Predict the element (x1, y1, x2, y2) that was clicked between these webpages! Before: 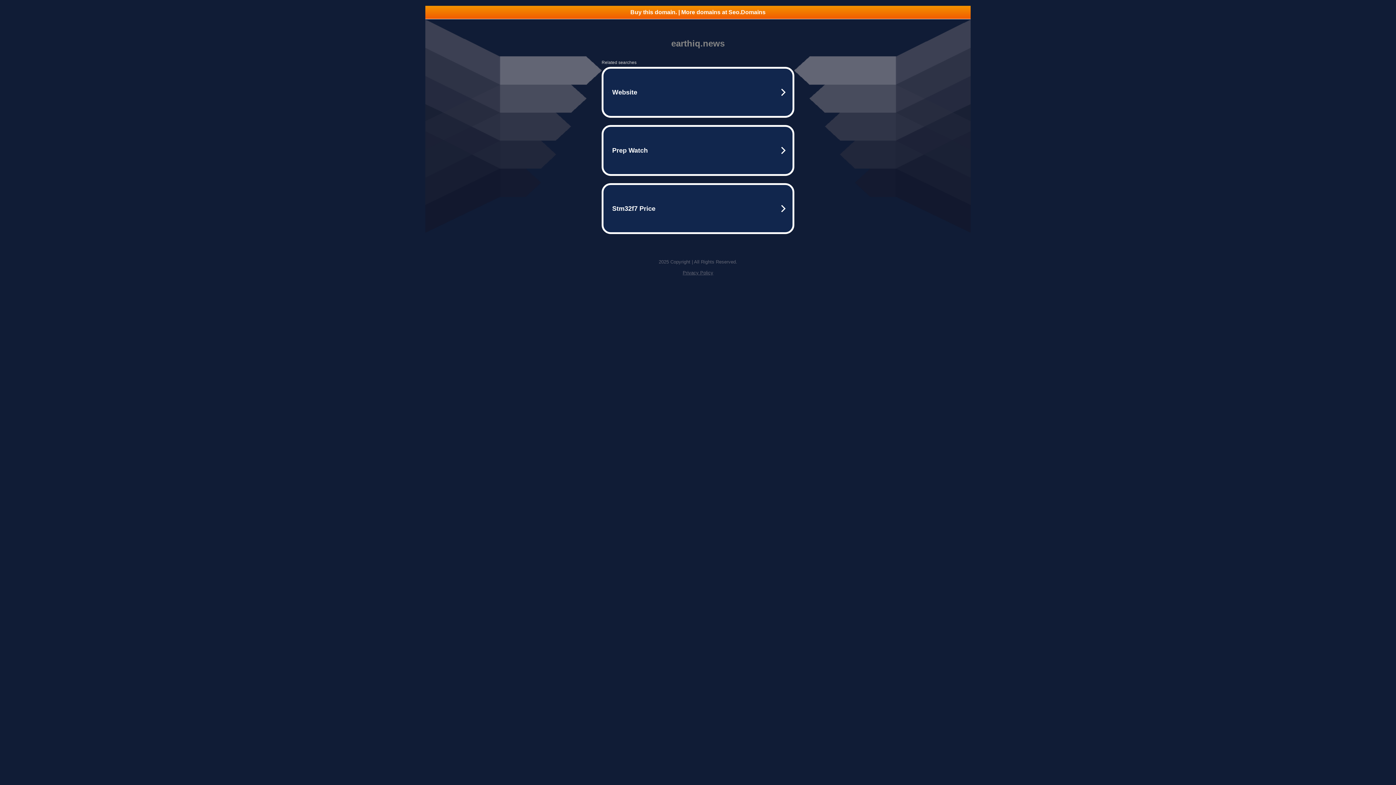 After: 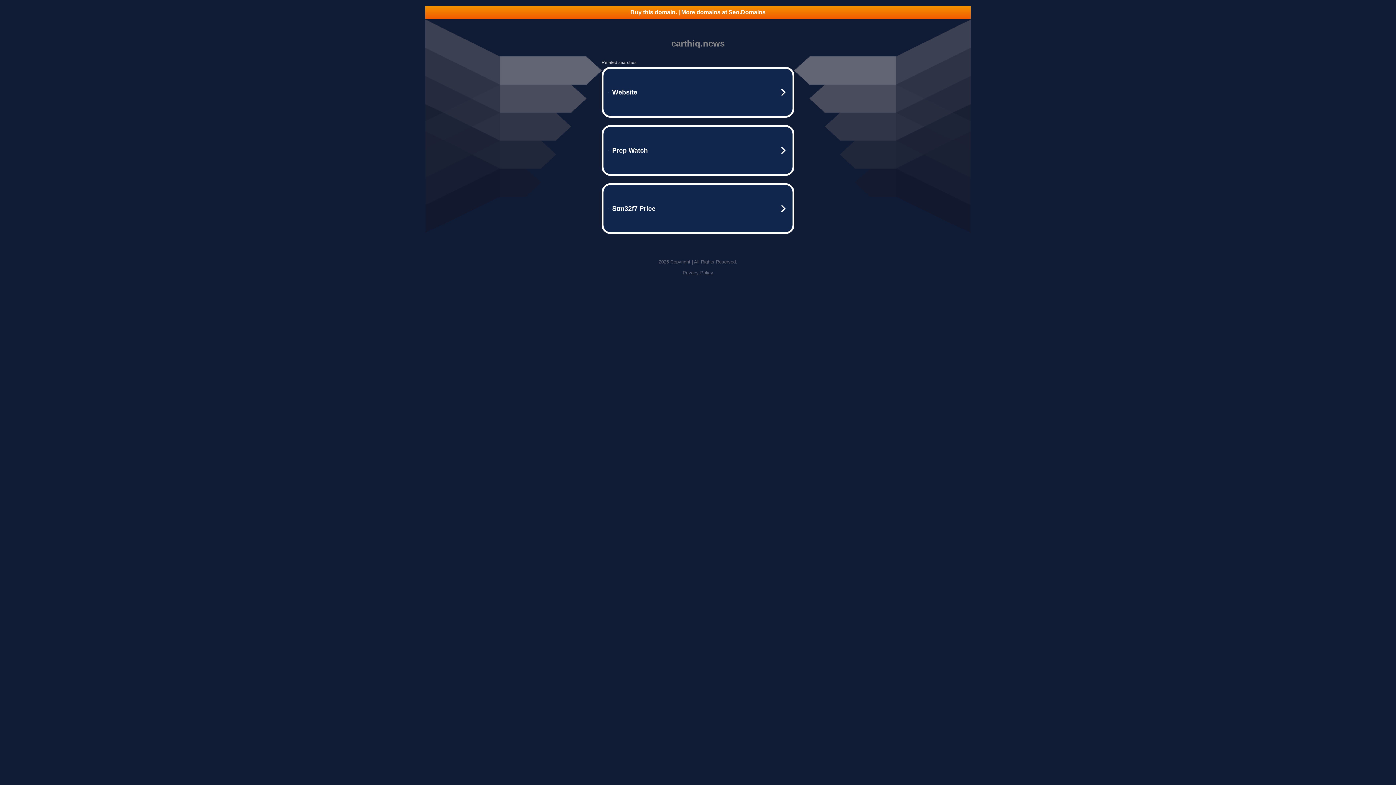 Action: label: Buy this domain. | More domains at Seo.Domains bbox: (425, 5, 970, 18)